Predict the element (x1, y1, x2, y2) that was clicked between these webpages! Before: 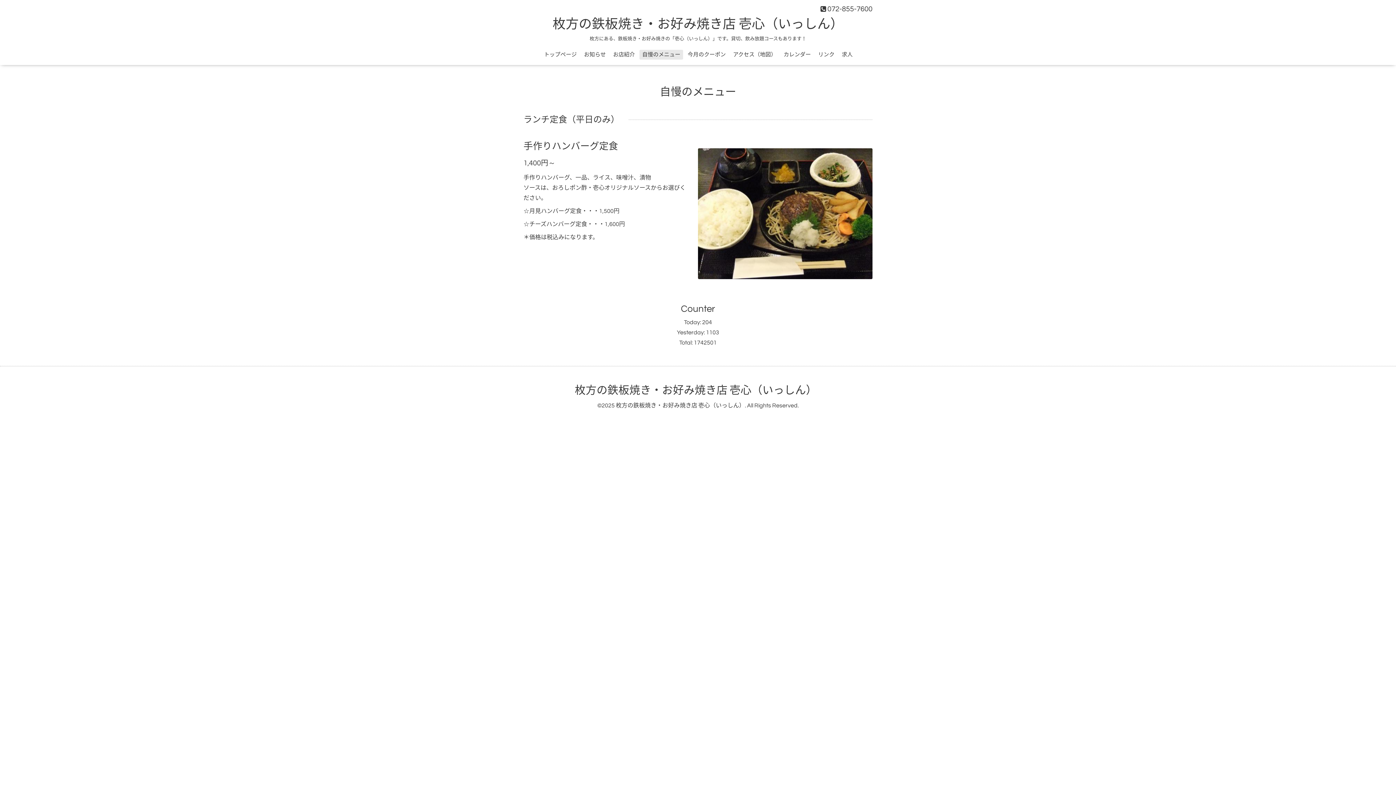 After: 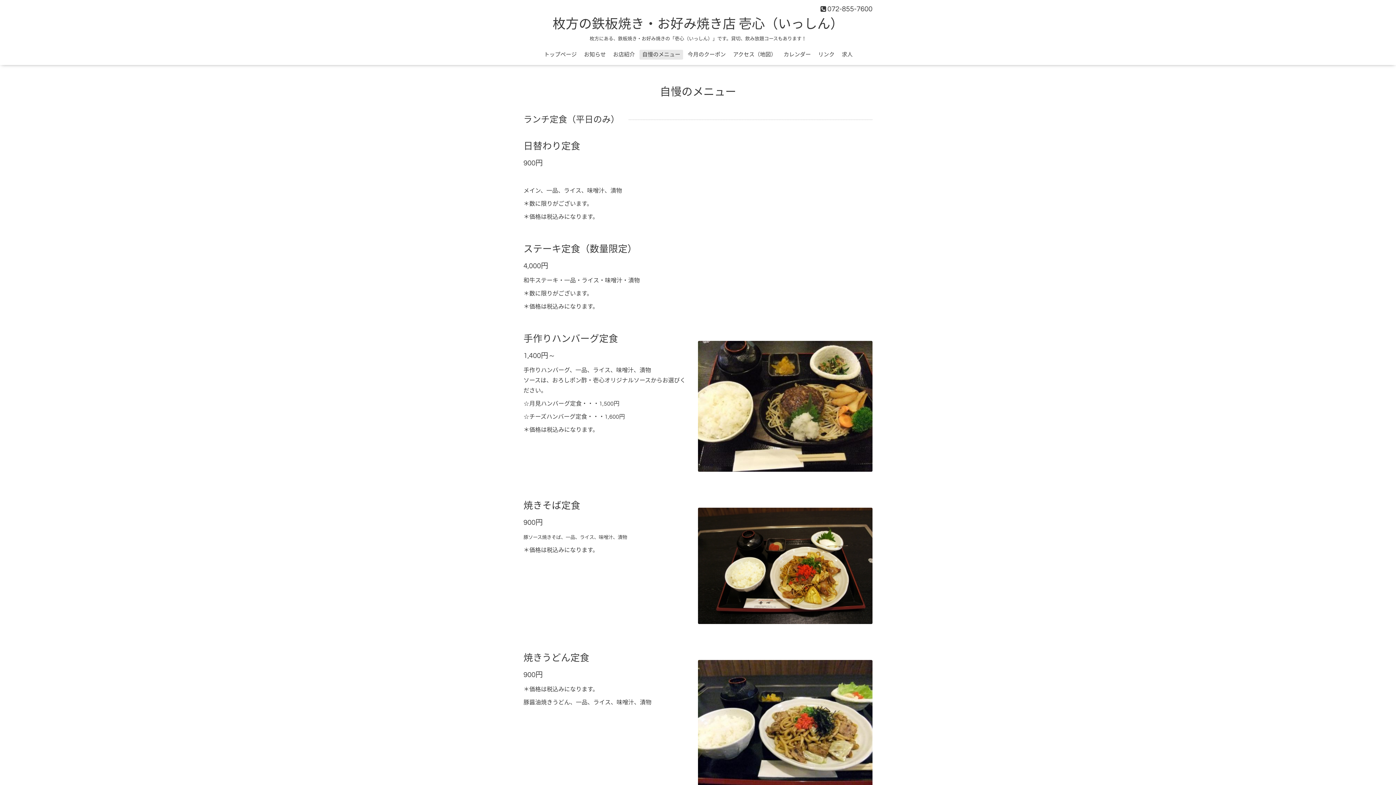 Action: label: 自慢のメニュー bbox: (657, 83, 738, 101)